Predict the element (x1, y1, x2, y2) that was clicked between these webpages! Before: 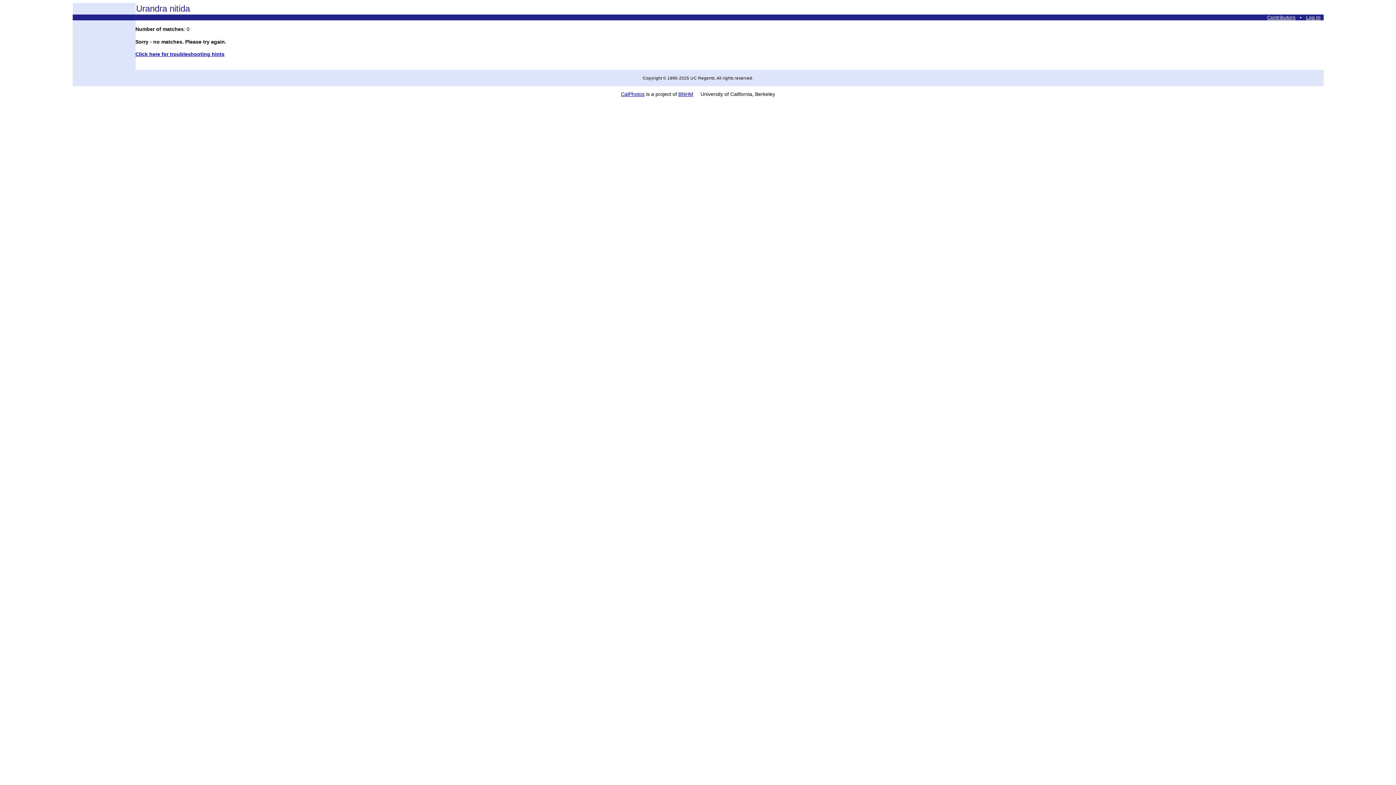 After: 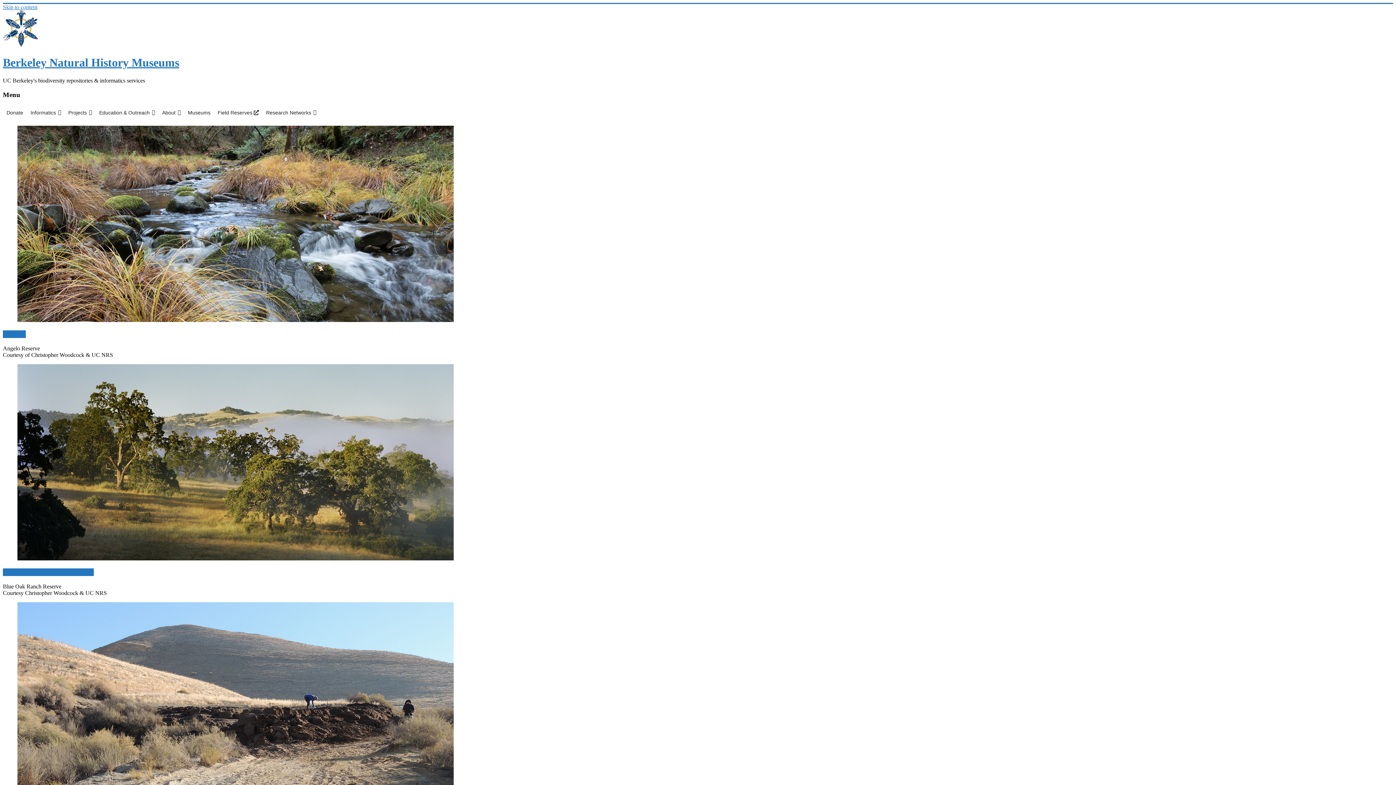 Action: label: BNHM bbox: (678, 91, 693, 97)